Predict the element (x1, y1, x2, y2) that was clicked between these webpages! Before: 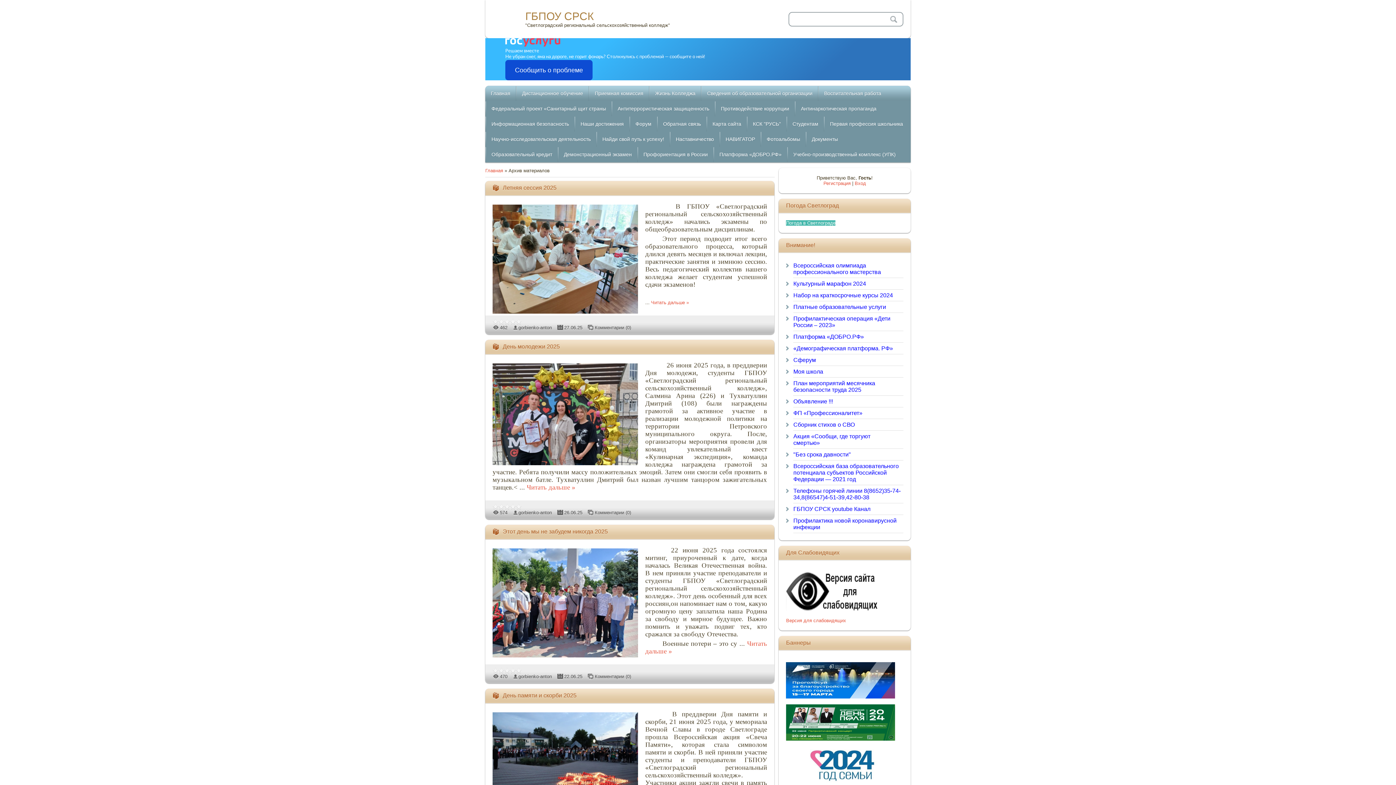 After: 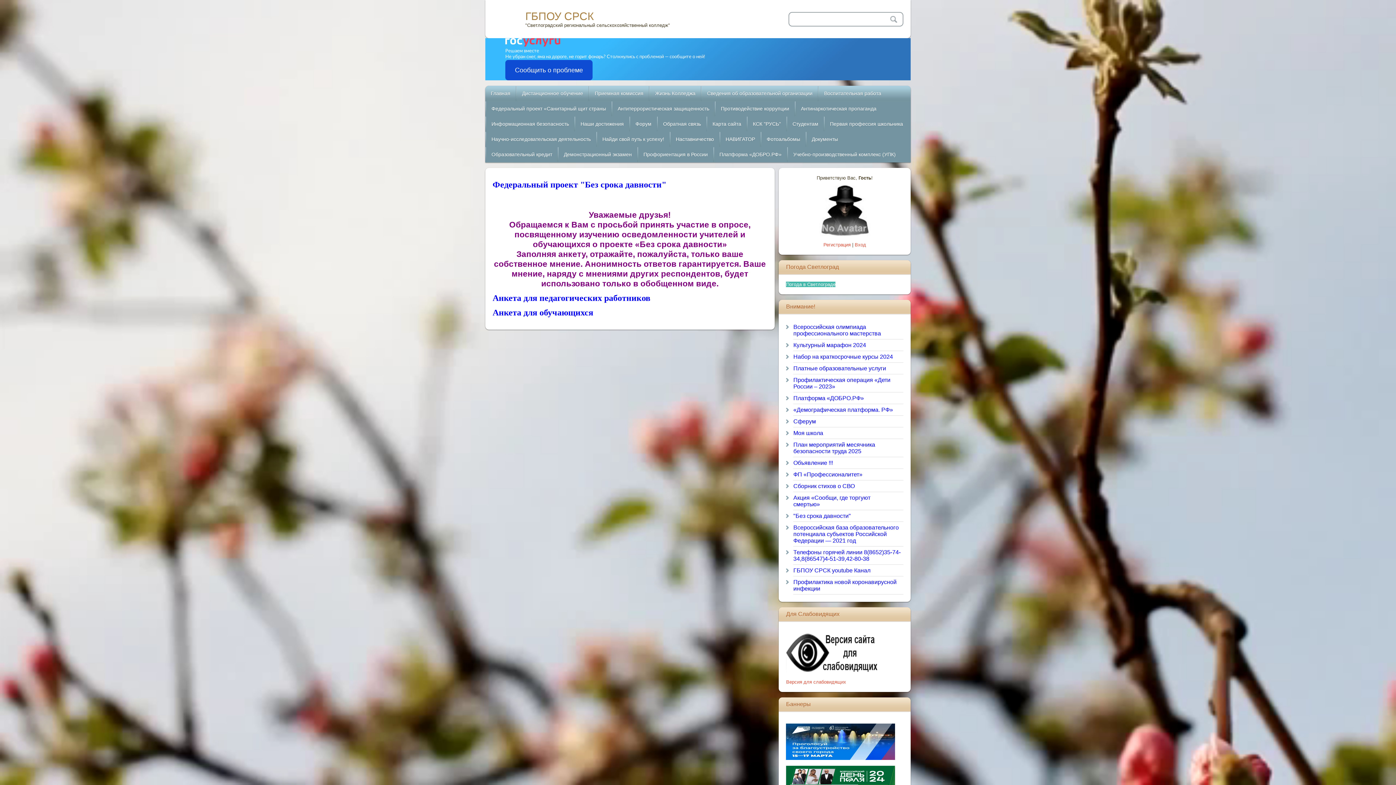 Action: bbox: (793, 452, 856, 457) label: "Без срока давности"